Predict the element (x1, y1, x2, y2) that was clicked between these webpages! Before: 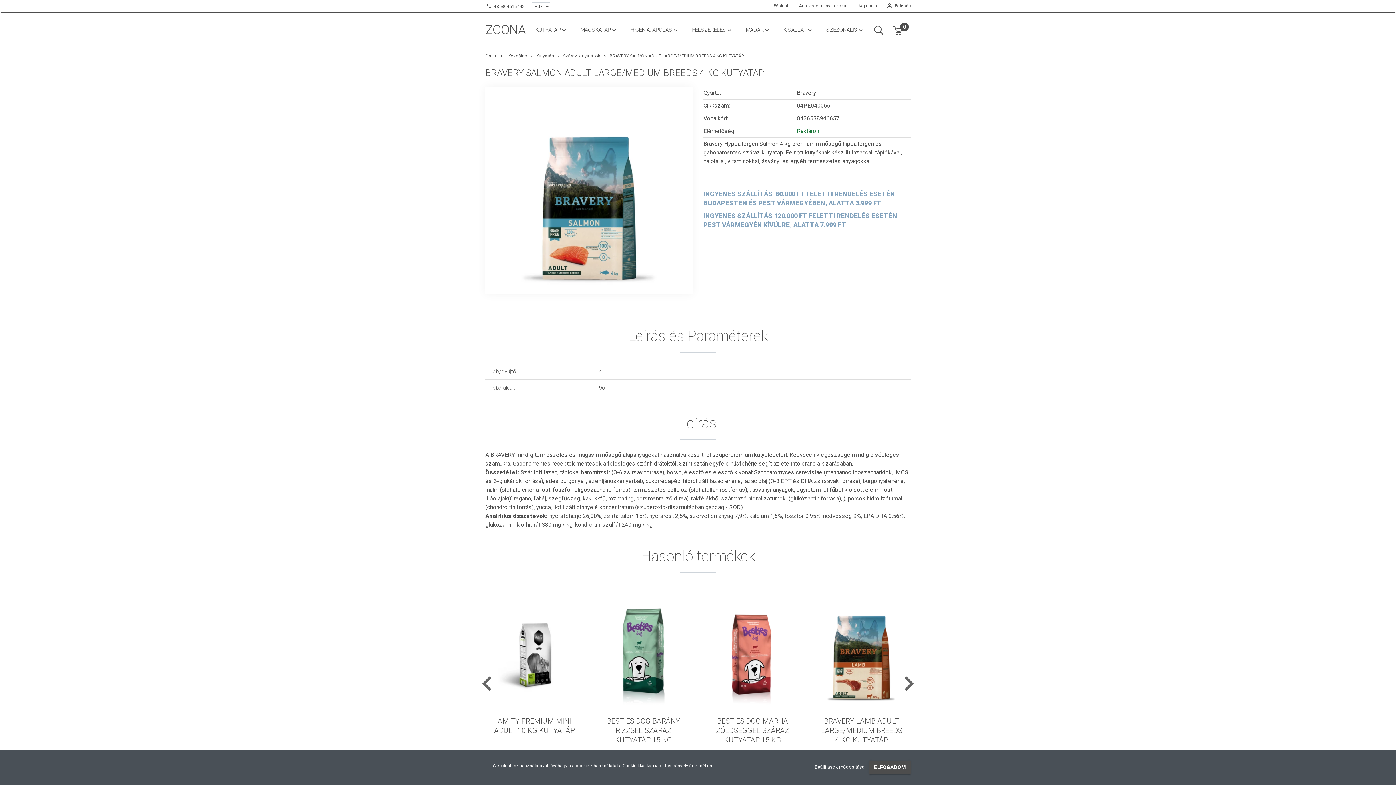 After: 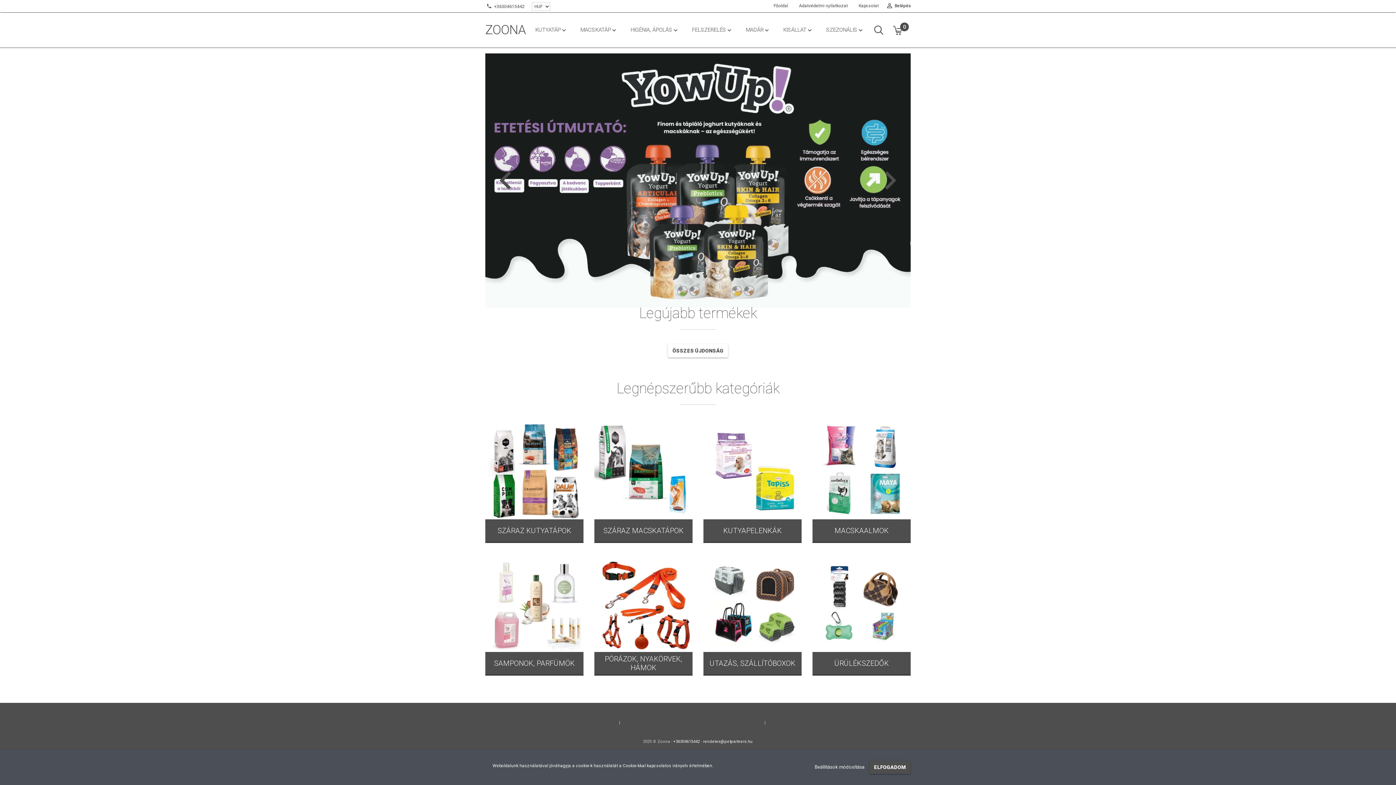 Action: bbox: (485, 22, 525, 37) label: ZOONA